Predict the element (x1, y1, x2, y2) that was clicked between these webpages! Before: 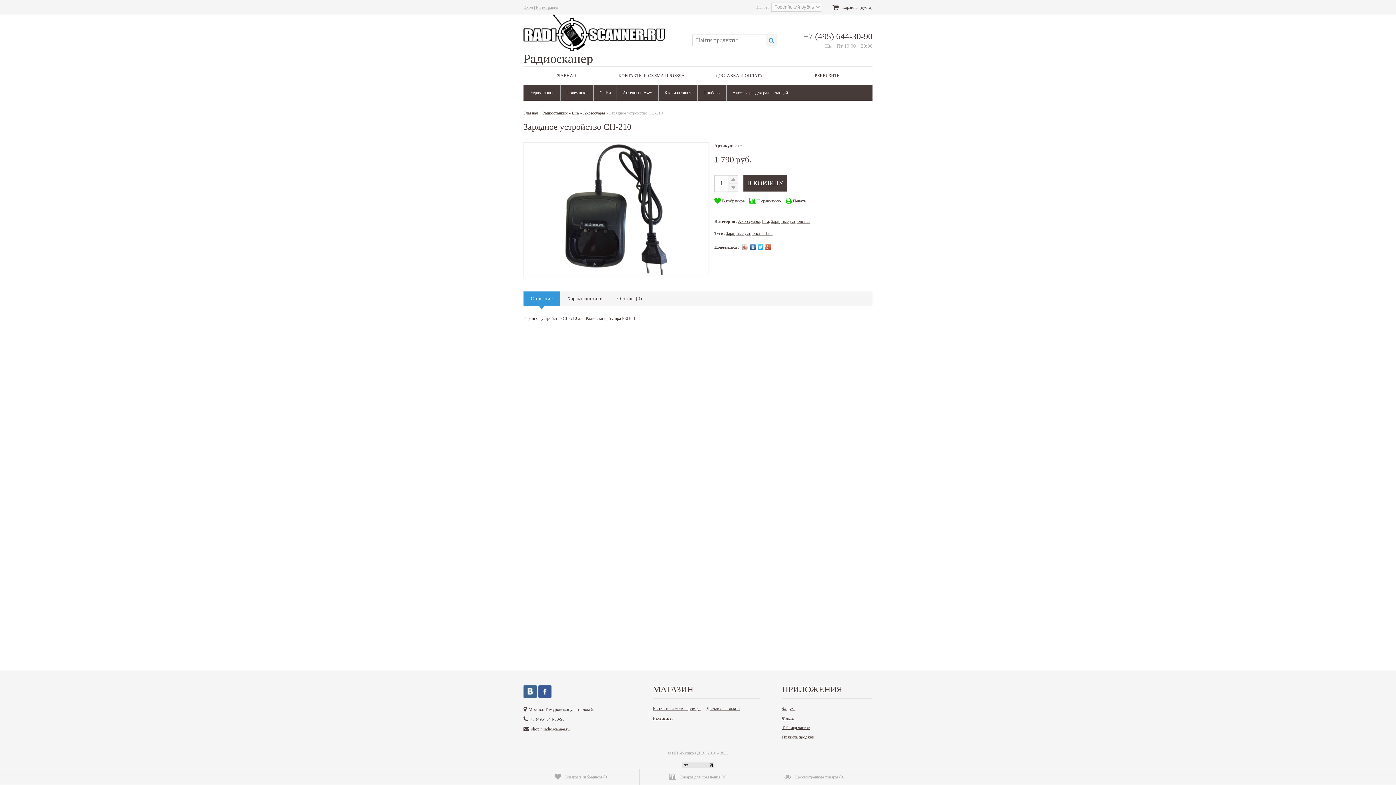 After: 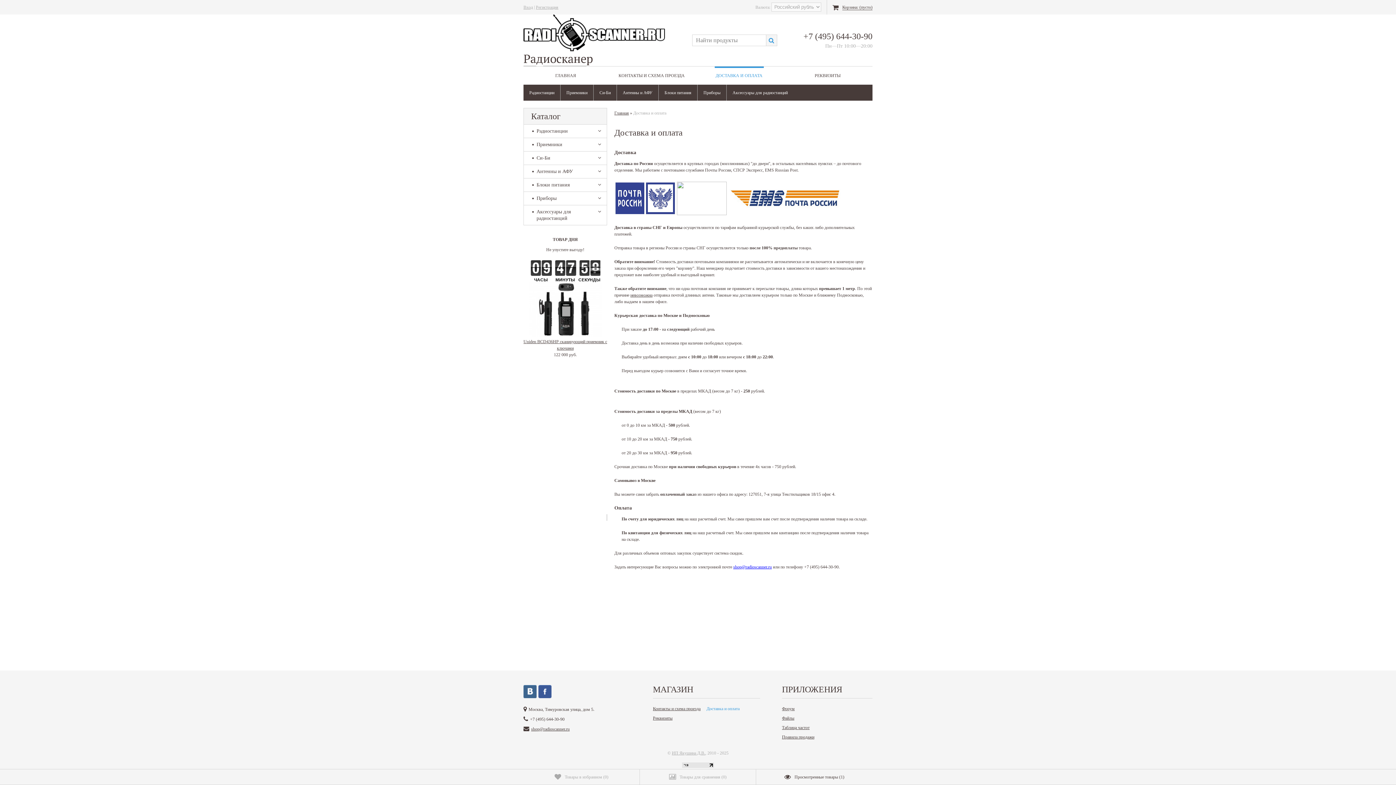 Action: bbox: (706, 706, 739, 711) label: Доставка и оплата